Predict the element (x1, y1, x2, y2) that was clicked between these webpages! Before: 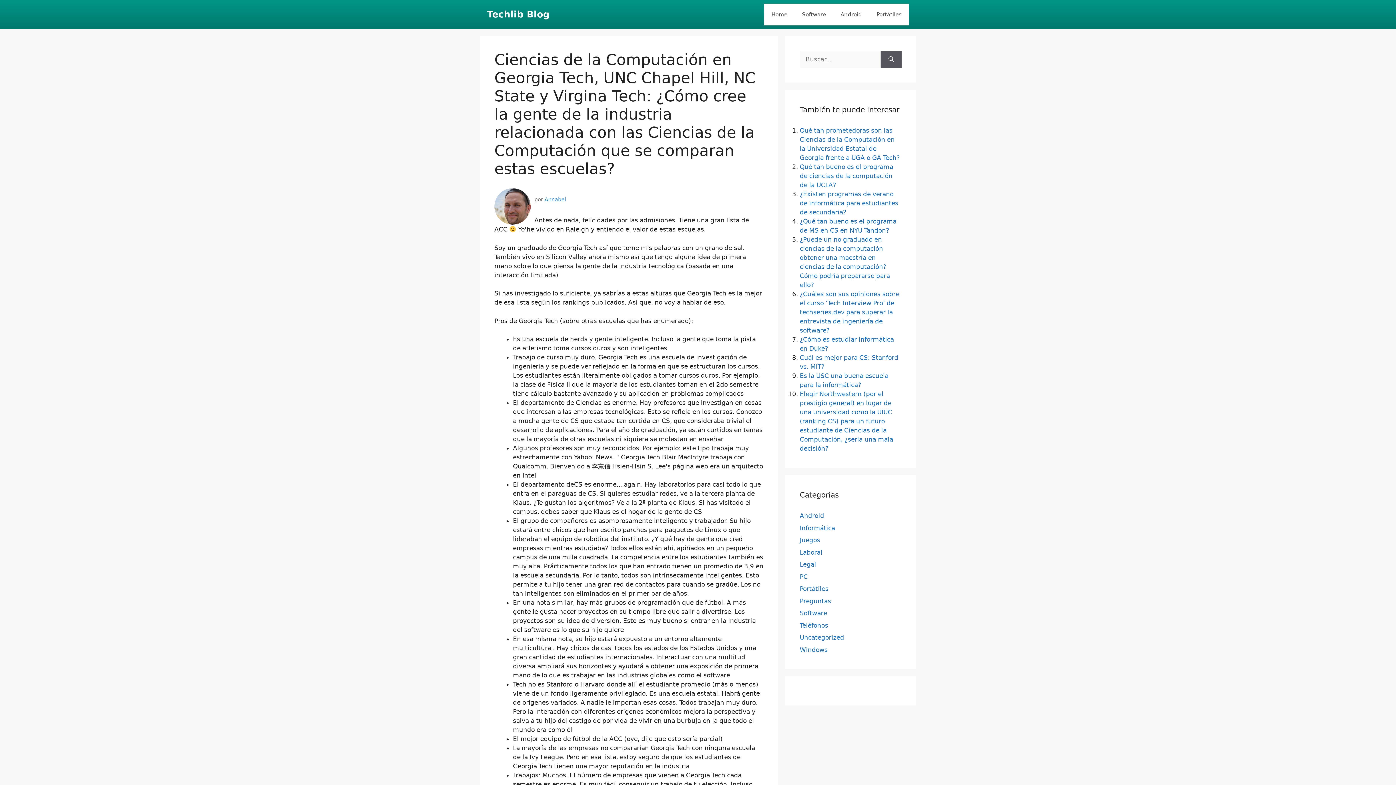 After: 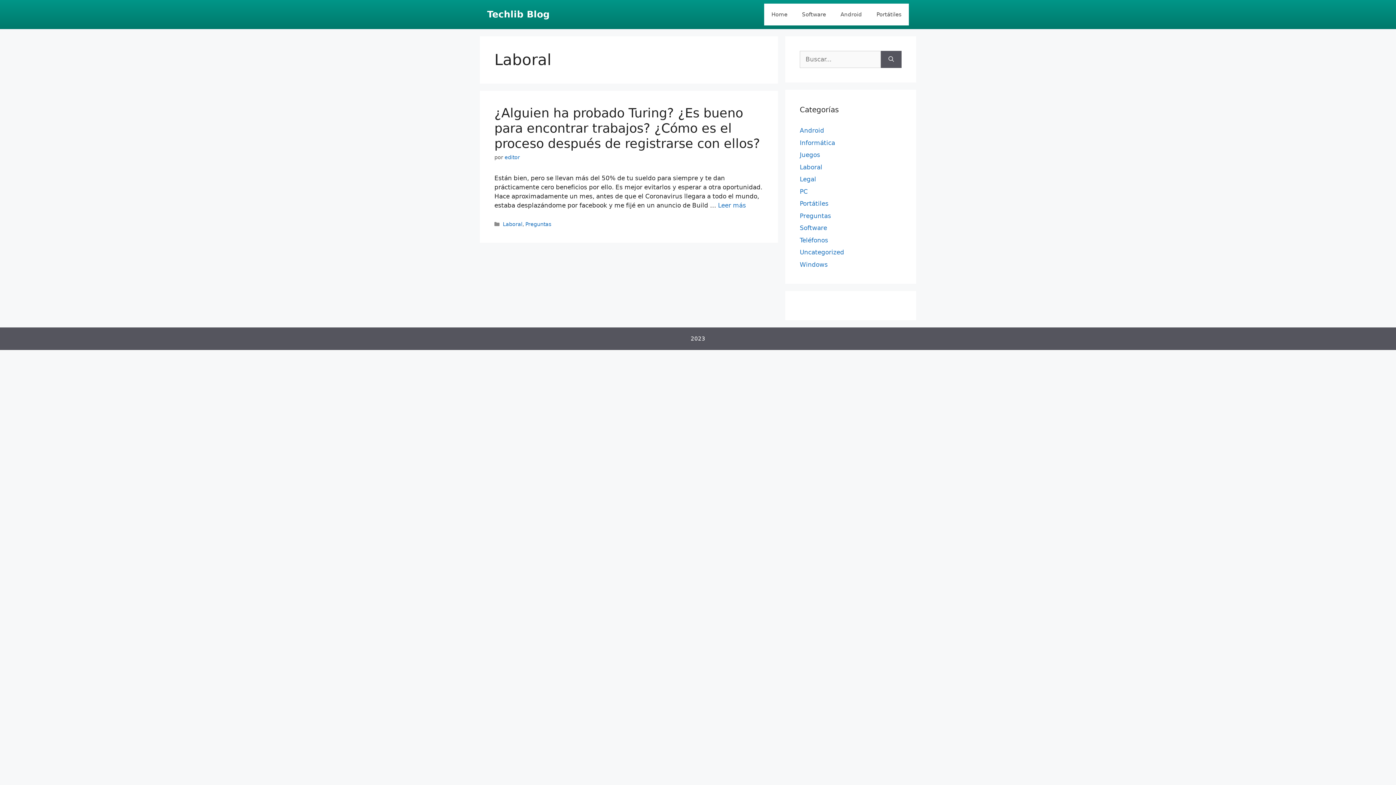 Action: label: Laboral bbox: (800, 548, 822, 556)